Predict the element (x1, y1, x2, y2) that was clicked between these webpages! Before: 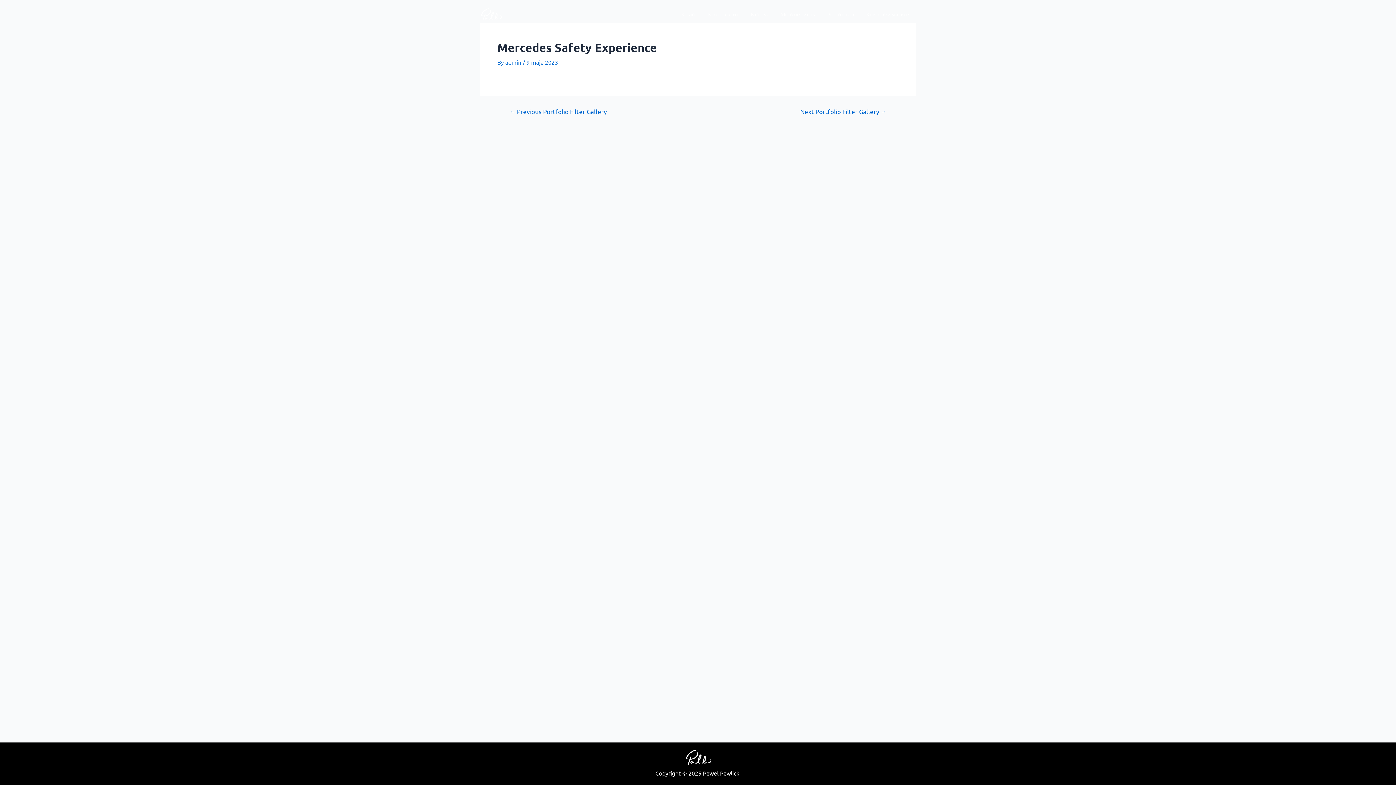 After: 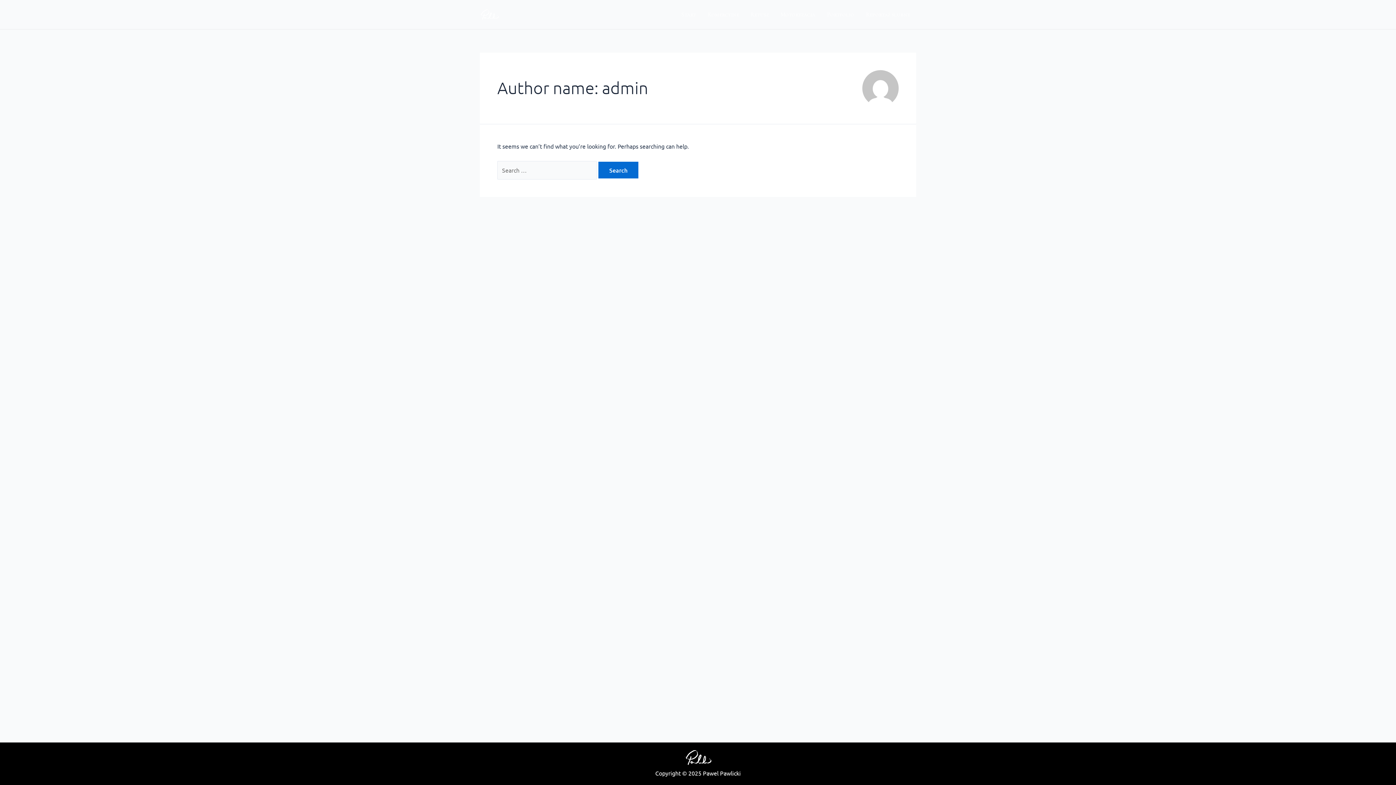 Action: label: admin  bbox: (505, 58, 522, 65)